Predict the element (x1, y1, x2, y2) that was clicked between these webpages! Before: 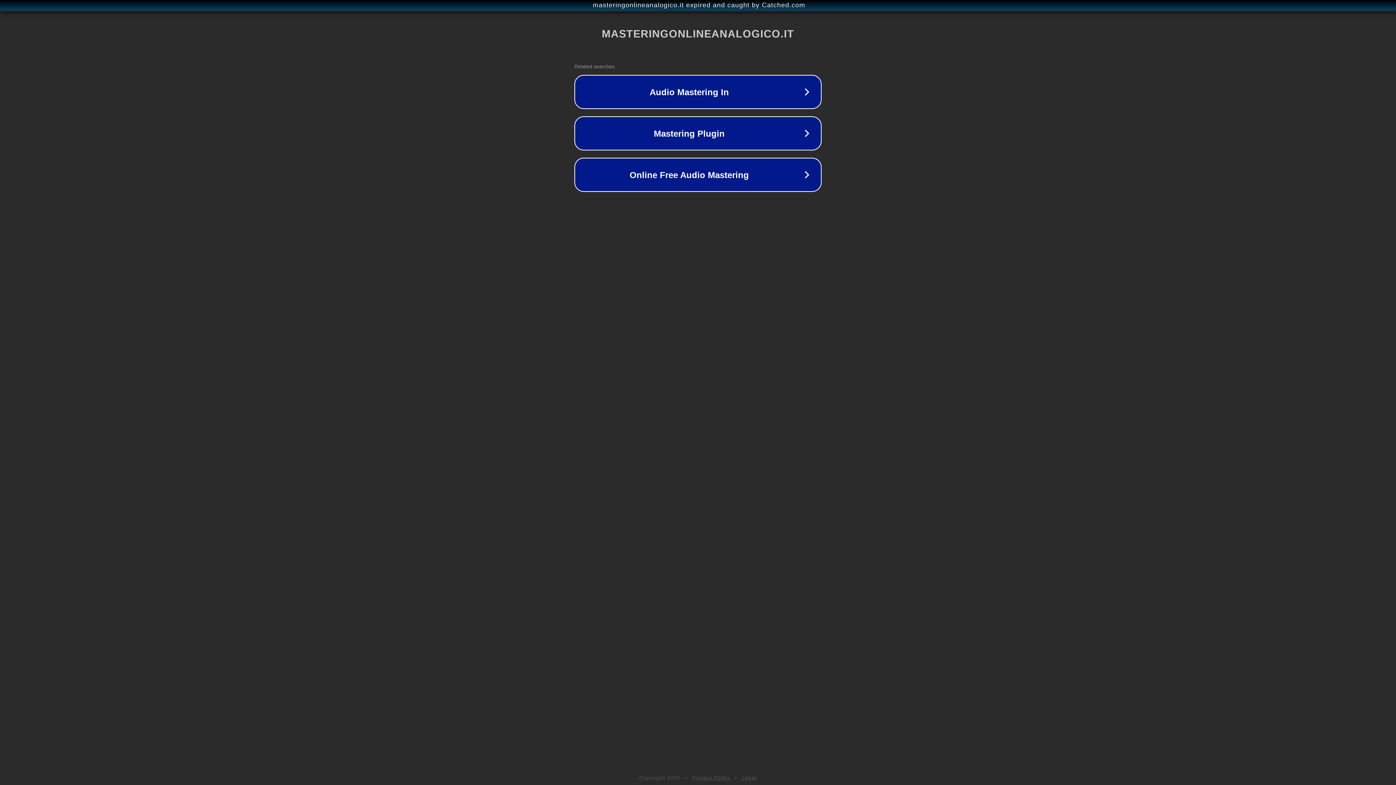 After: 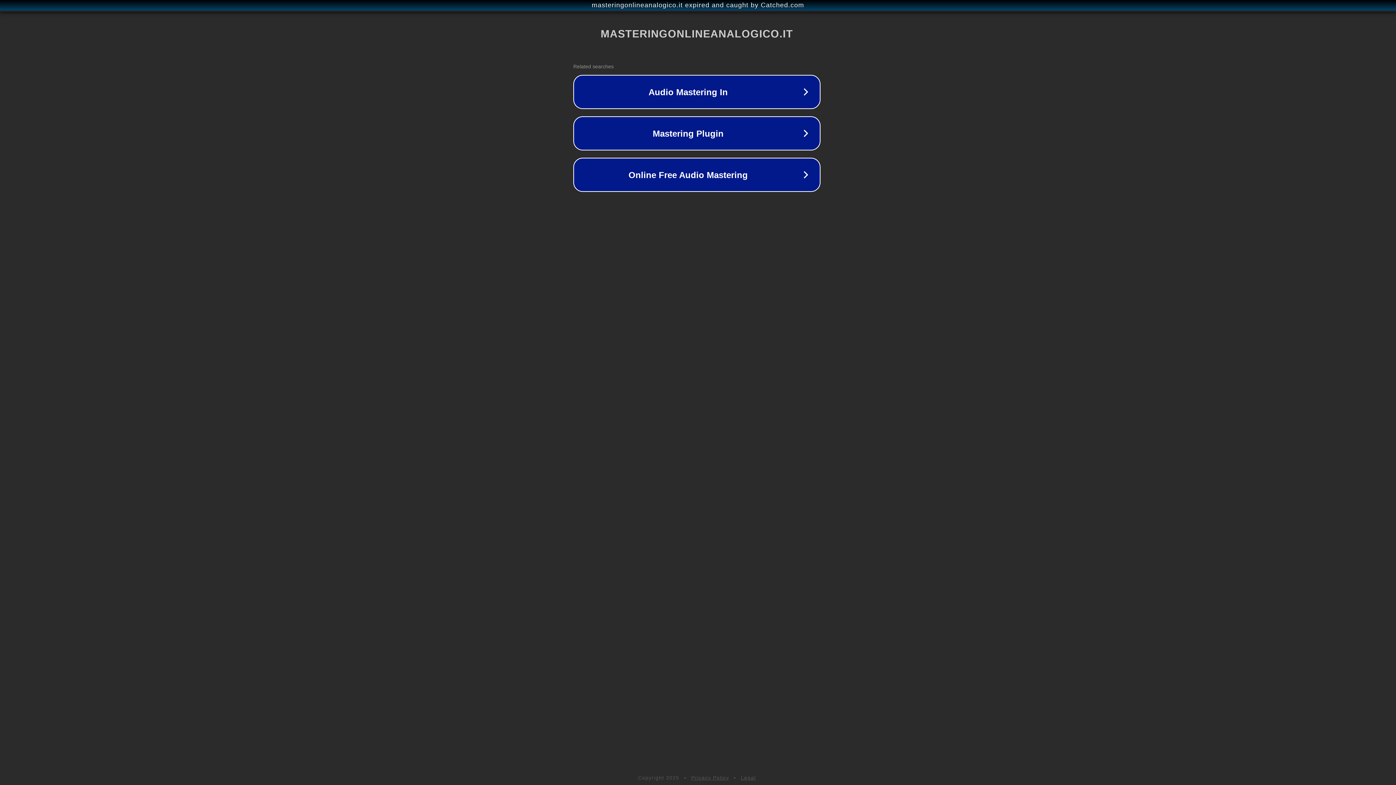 Action: label: masteringonlineanalogico.it expired and caught by Catched.com bbox: (1, 1, 1397, 9)